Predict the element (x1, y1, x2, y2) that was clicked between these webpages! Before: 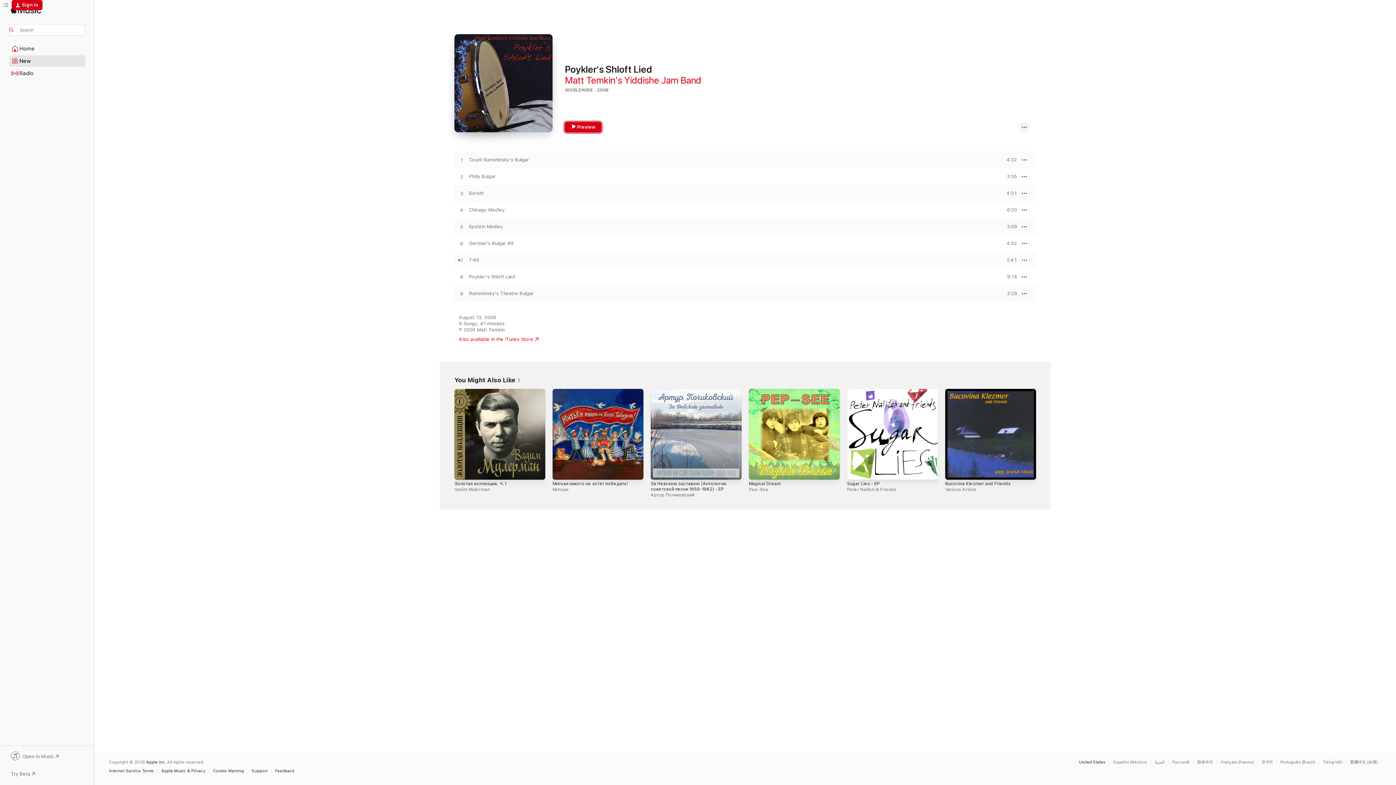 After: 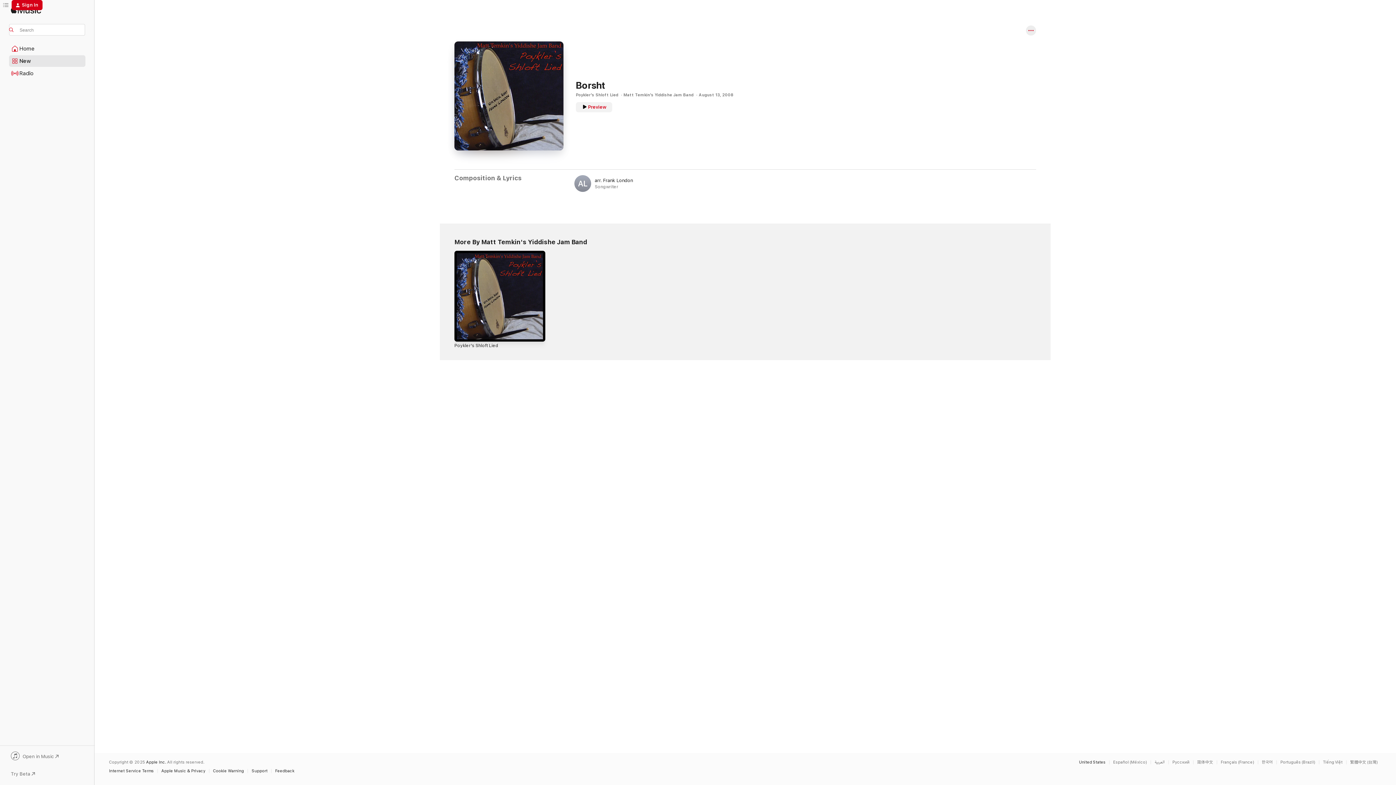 Action: bbox: (469, 190, 484, 196) label: Borsht